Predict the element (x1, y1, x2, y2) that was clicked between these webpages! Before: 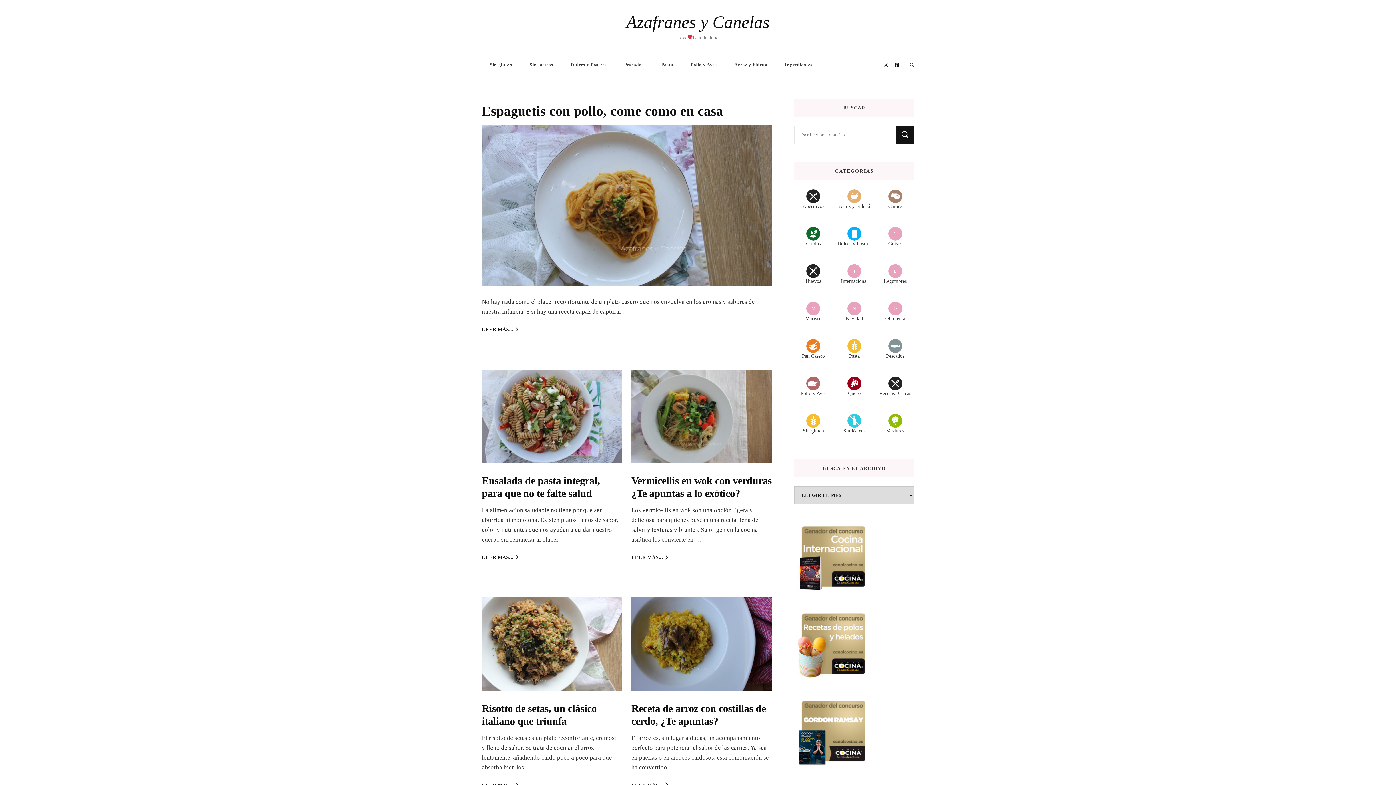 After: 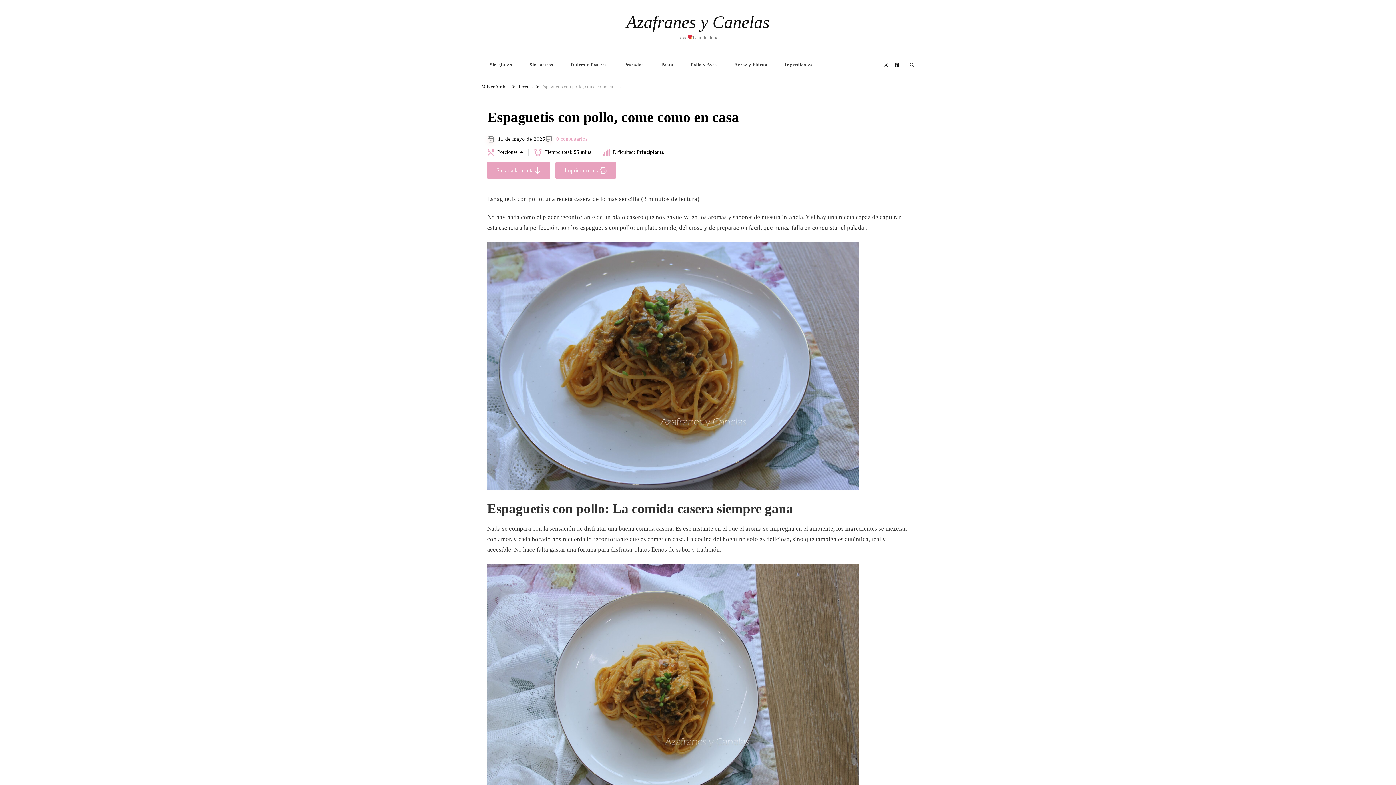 Action: bbox: (481, 325, 519, 333) label: LEER MÁS...